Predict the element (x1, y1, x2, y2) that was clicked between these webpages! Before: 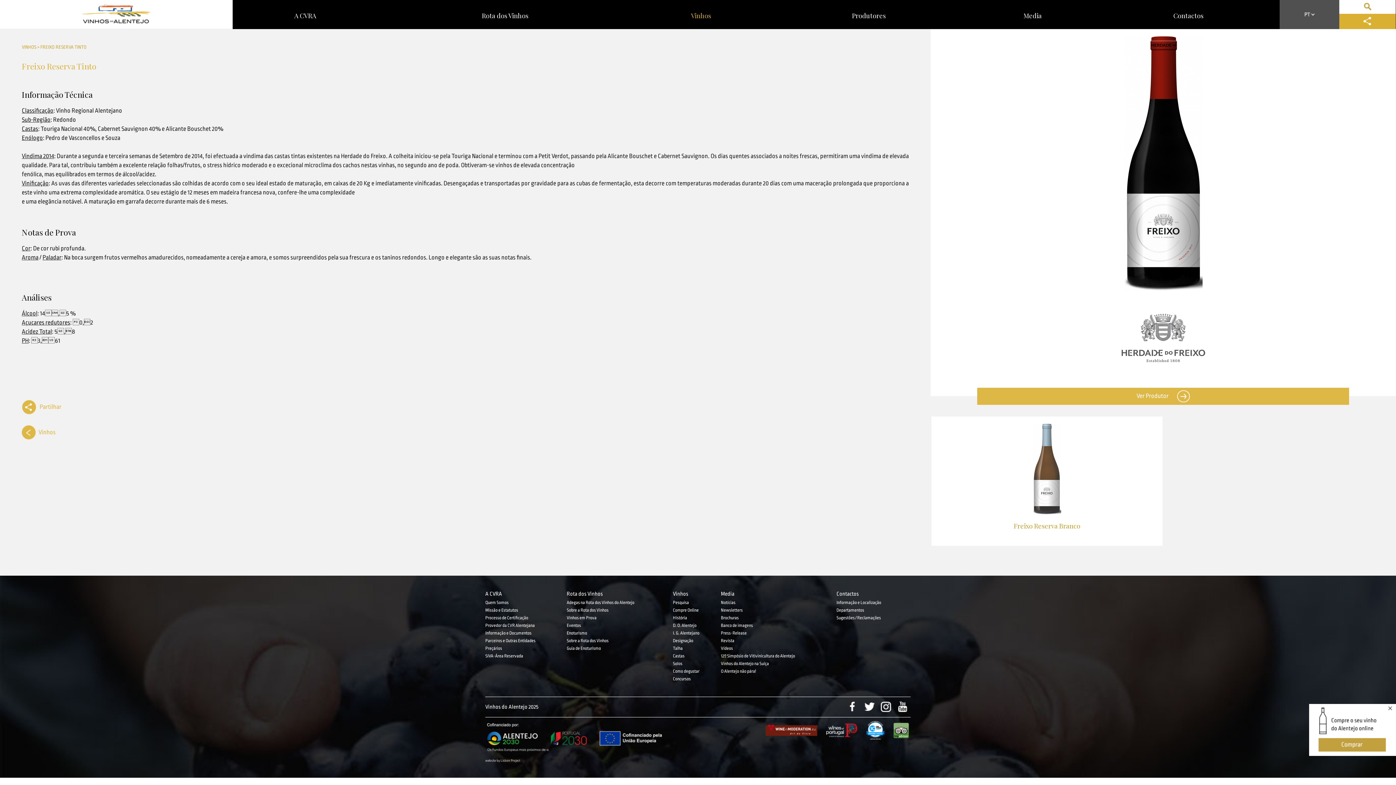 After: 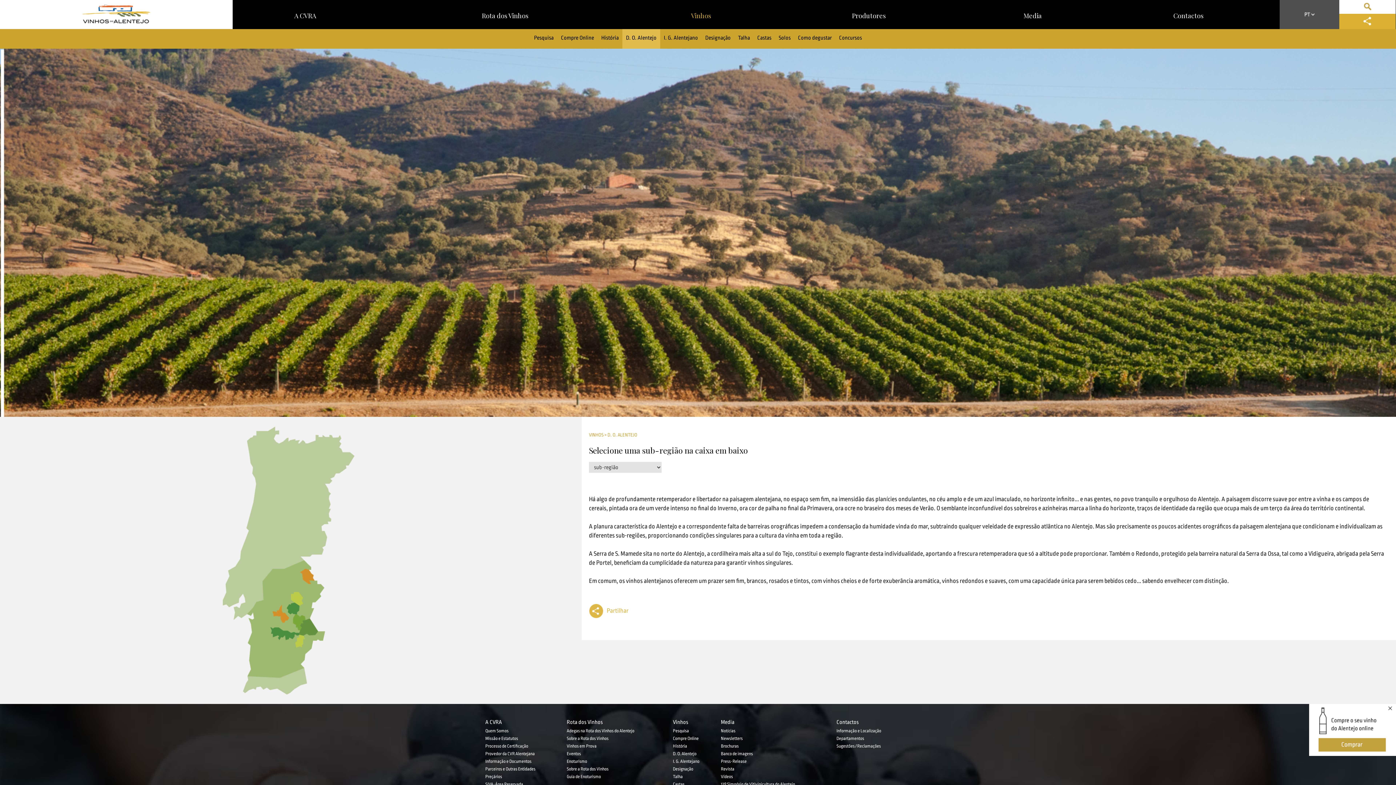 Action: label: D. O. Alentejo bbox: (673, 623, 696, 628)